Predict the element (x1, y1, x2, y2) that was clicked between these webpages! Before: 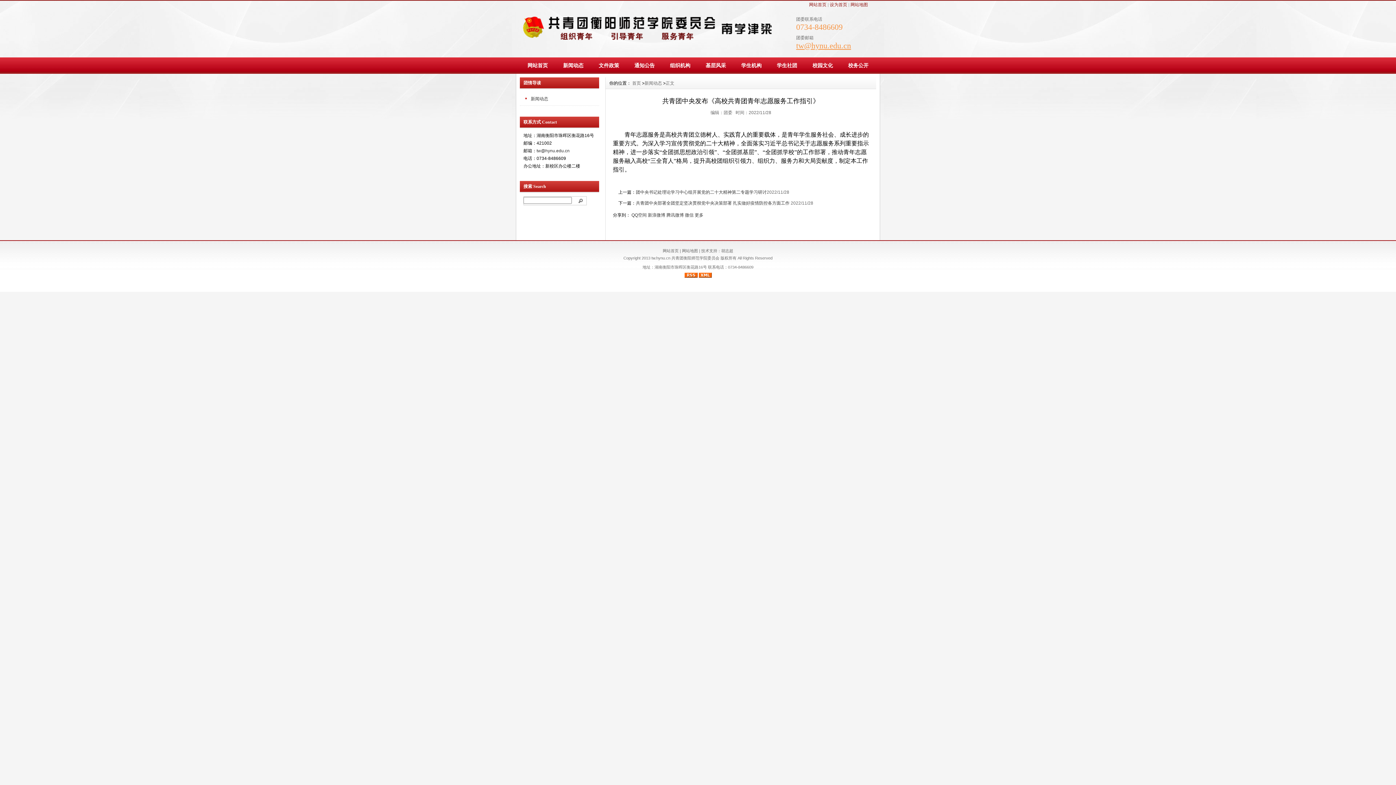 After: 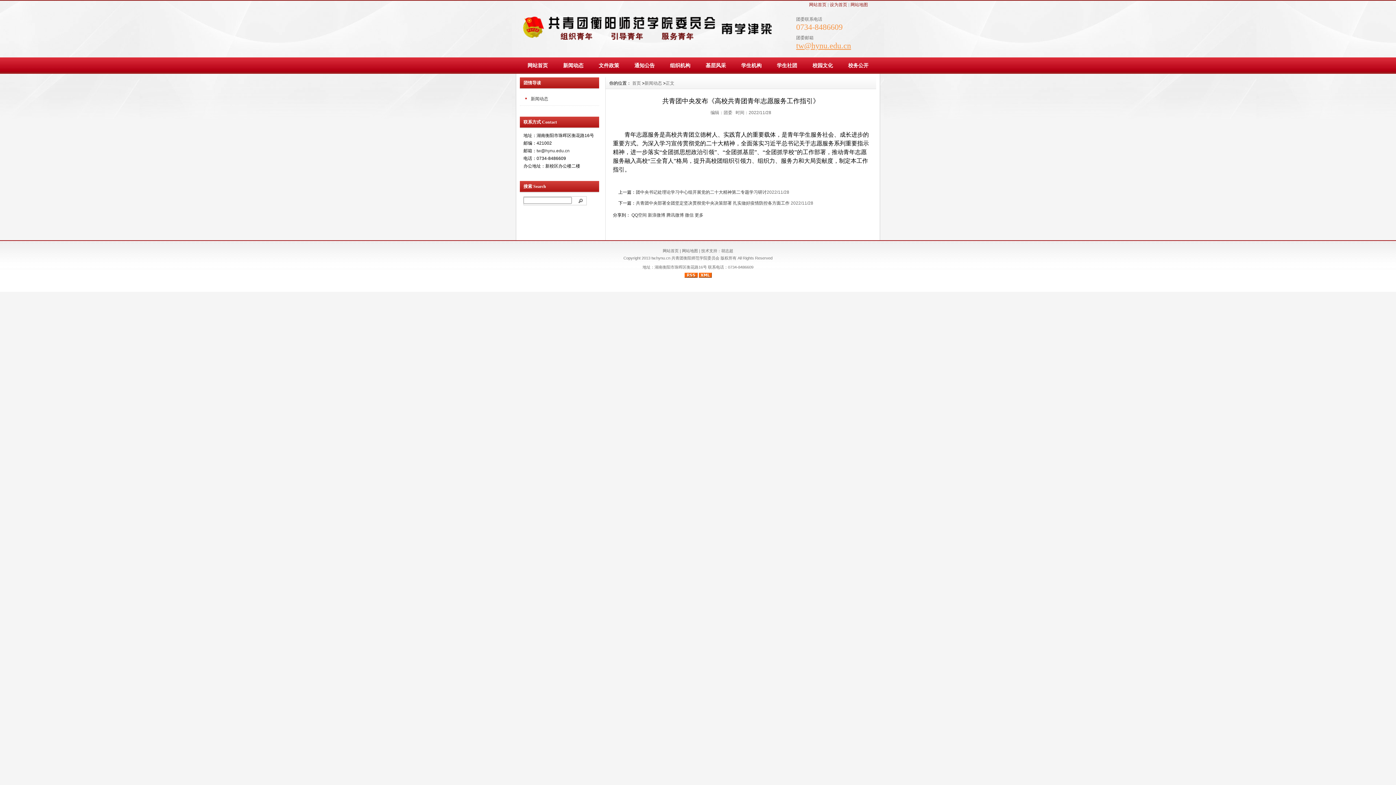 Action: bbox: (796, 41, 851, 50) label: tw@hynu.edu.cn